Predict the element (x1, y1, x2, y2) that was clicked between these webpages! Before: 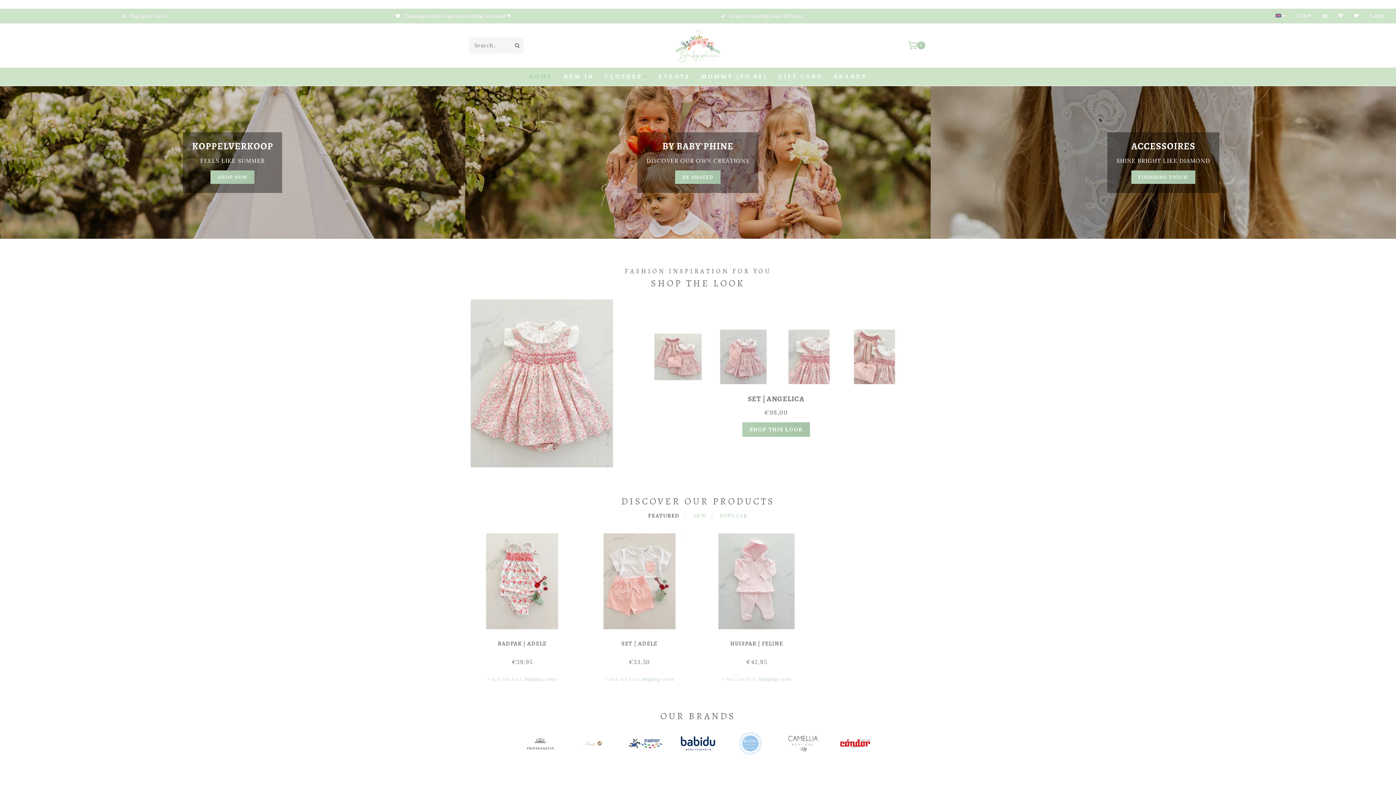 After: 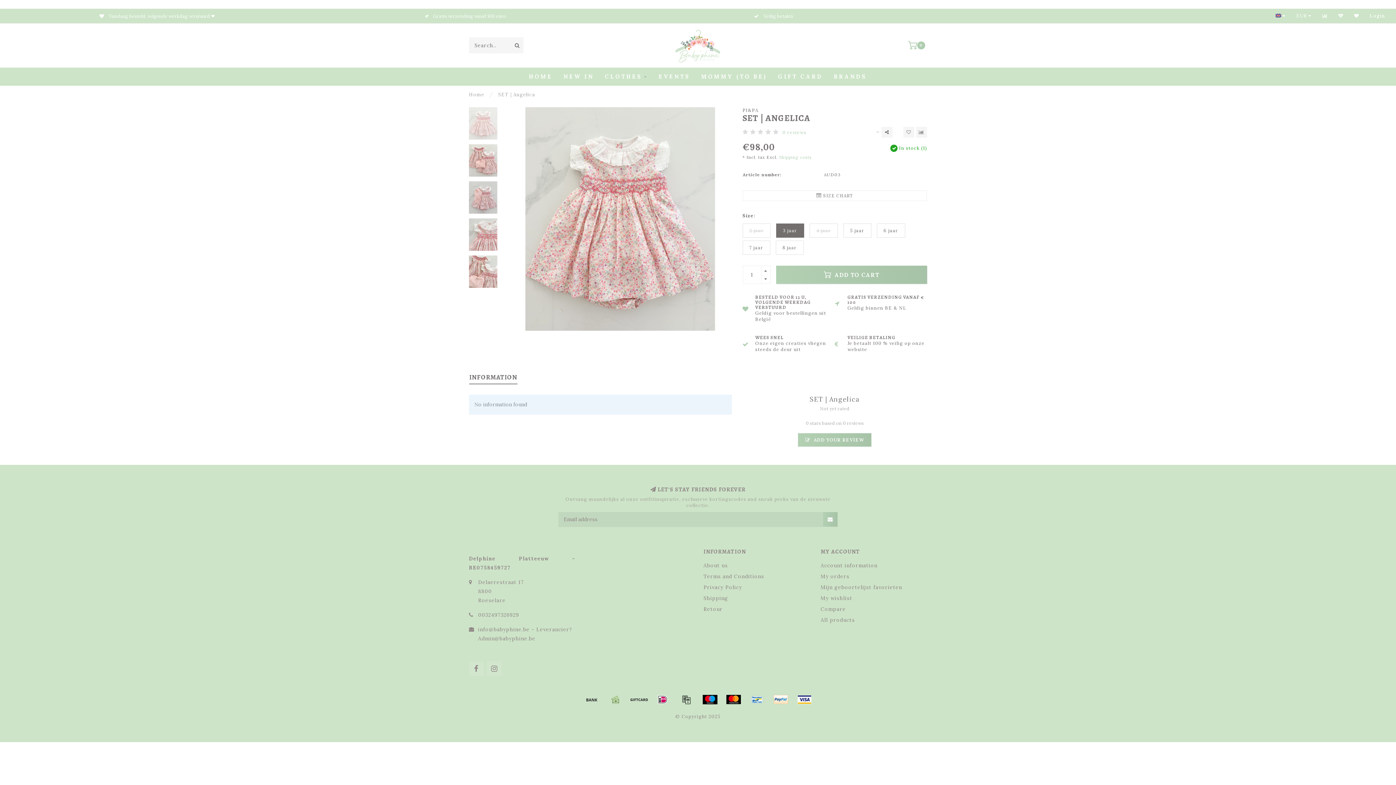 Action: bbox: (469, 379, 614, 386)